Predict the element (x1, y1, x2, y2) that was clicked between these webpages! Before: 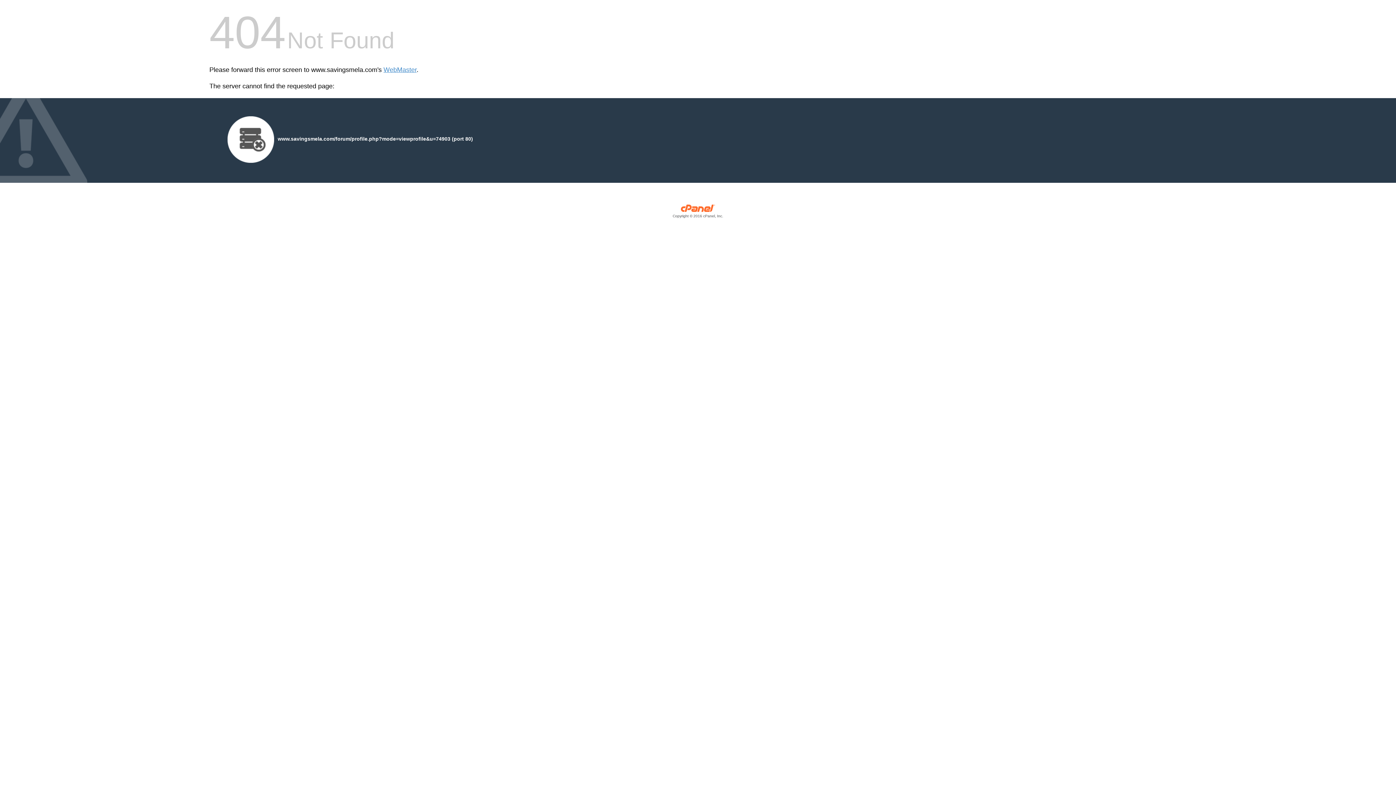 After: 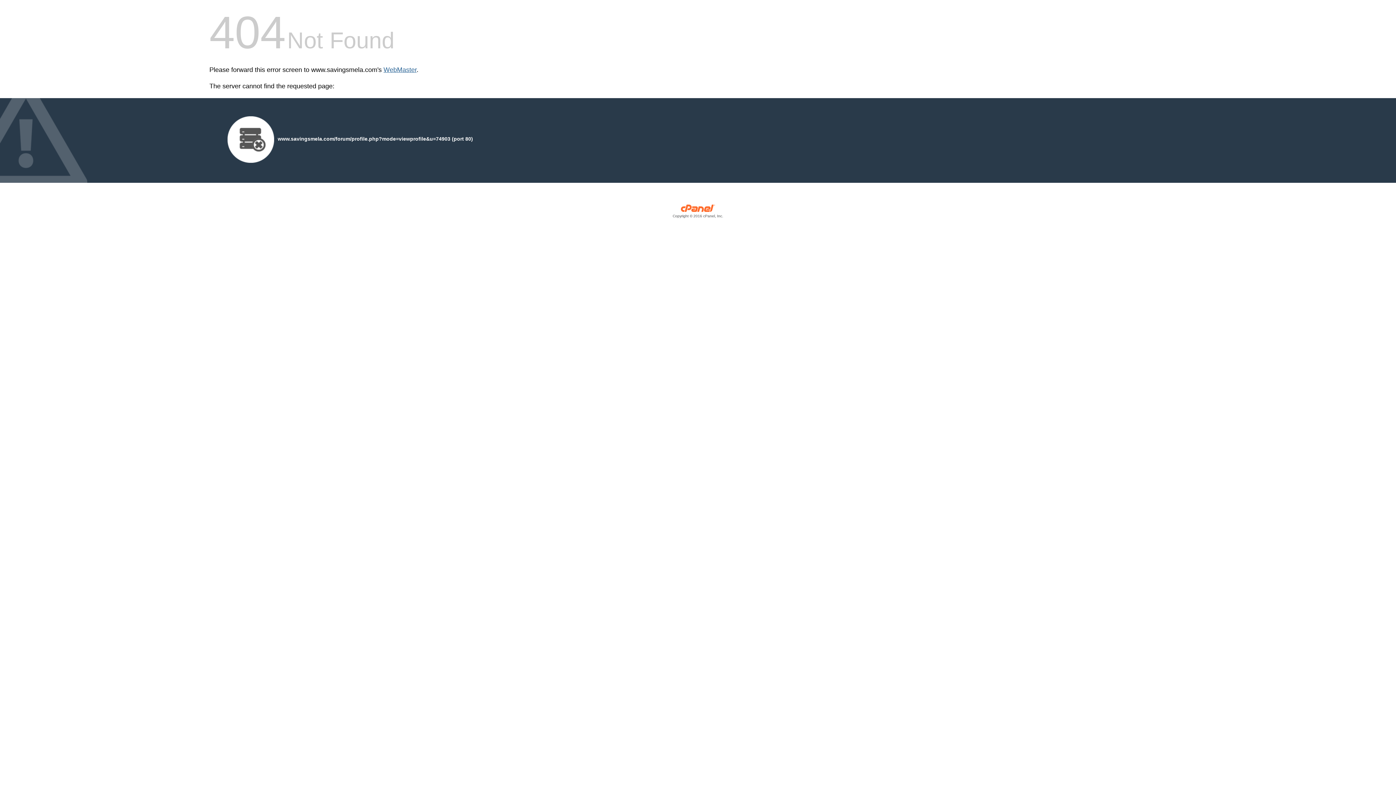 Action: bbox: (383, 66, 416, 73) label: WebMaster